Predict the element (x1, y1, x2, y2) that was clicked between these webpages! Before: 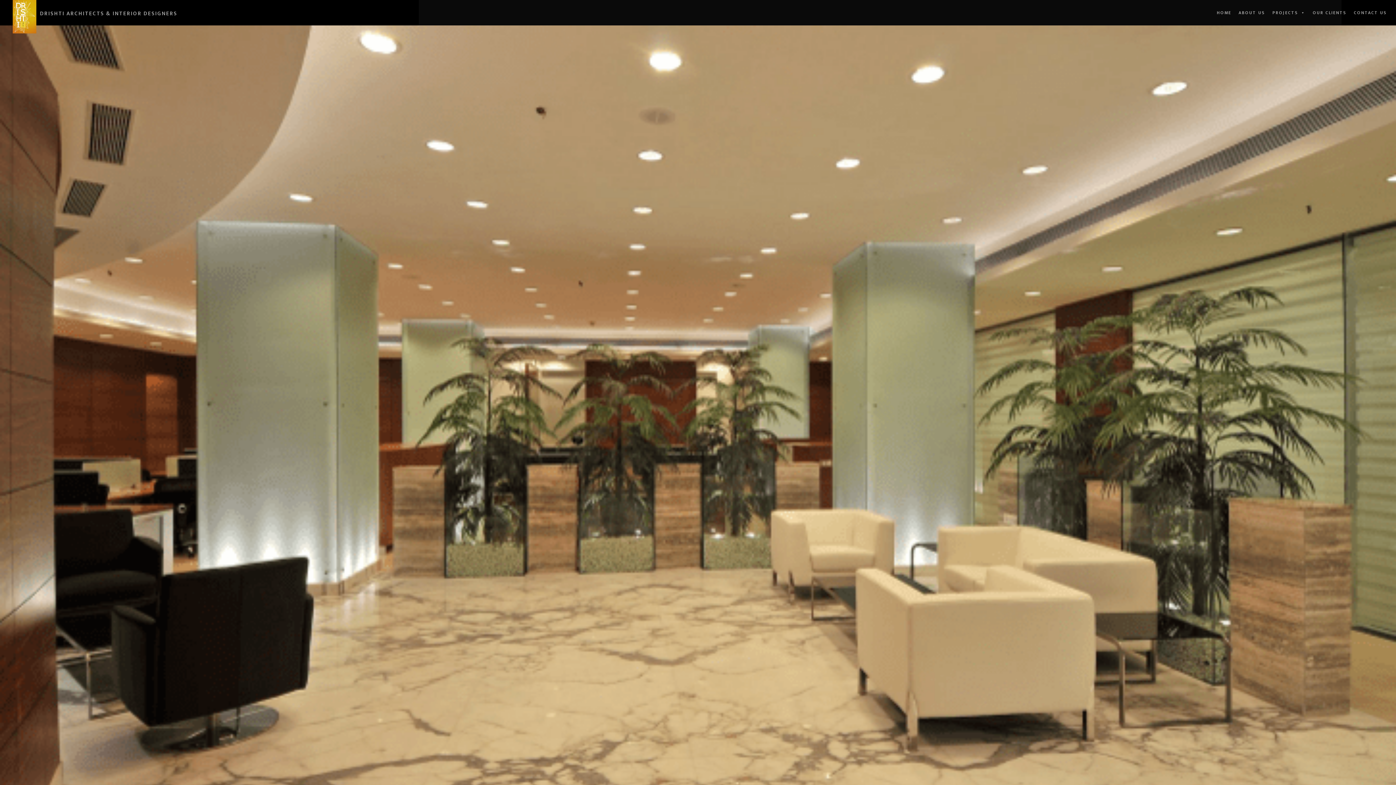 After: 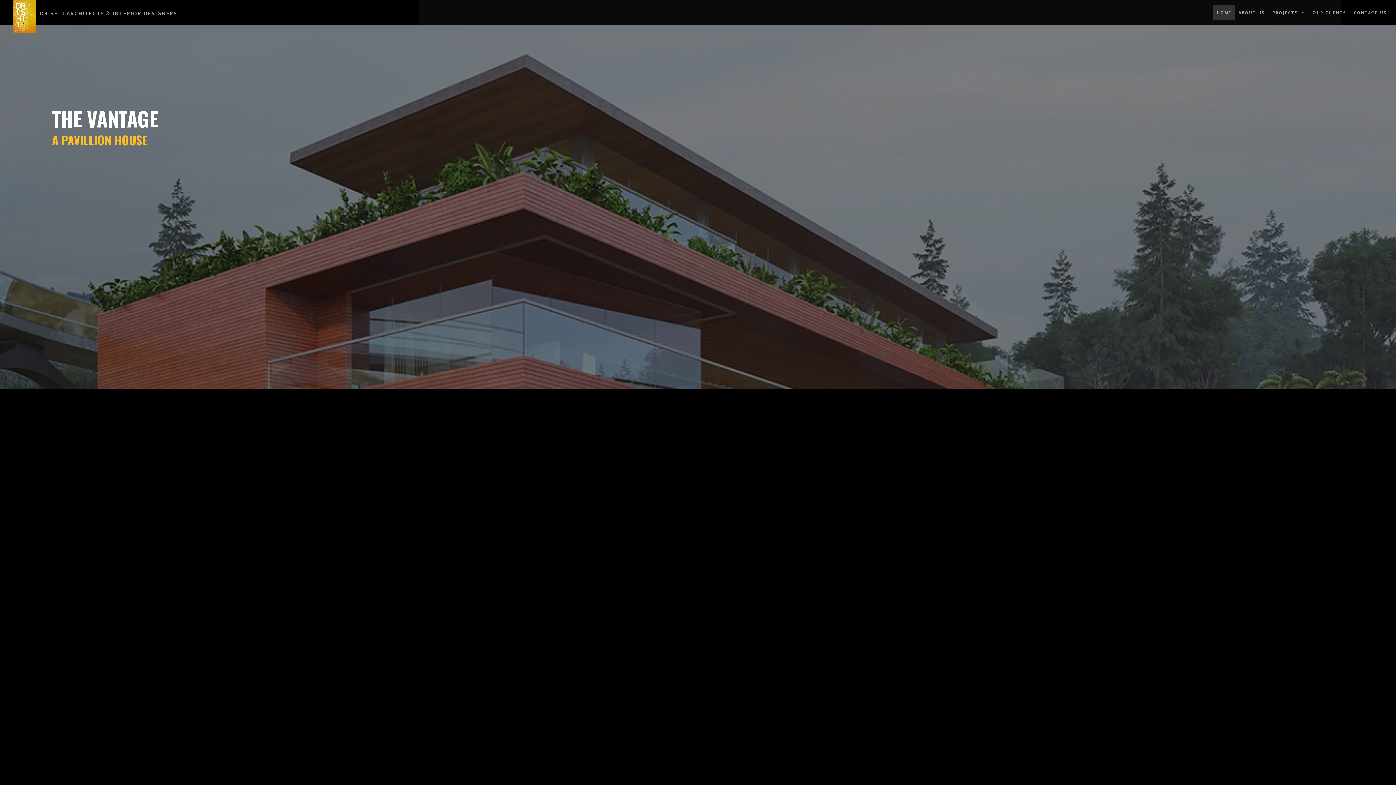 Action: label: HOME bbox: (1213, 5, 1235, 20)